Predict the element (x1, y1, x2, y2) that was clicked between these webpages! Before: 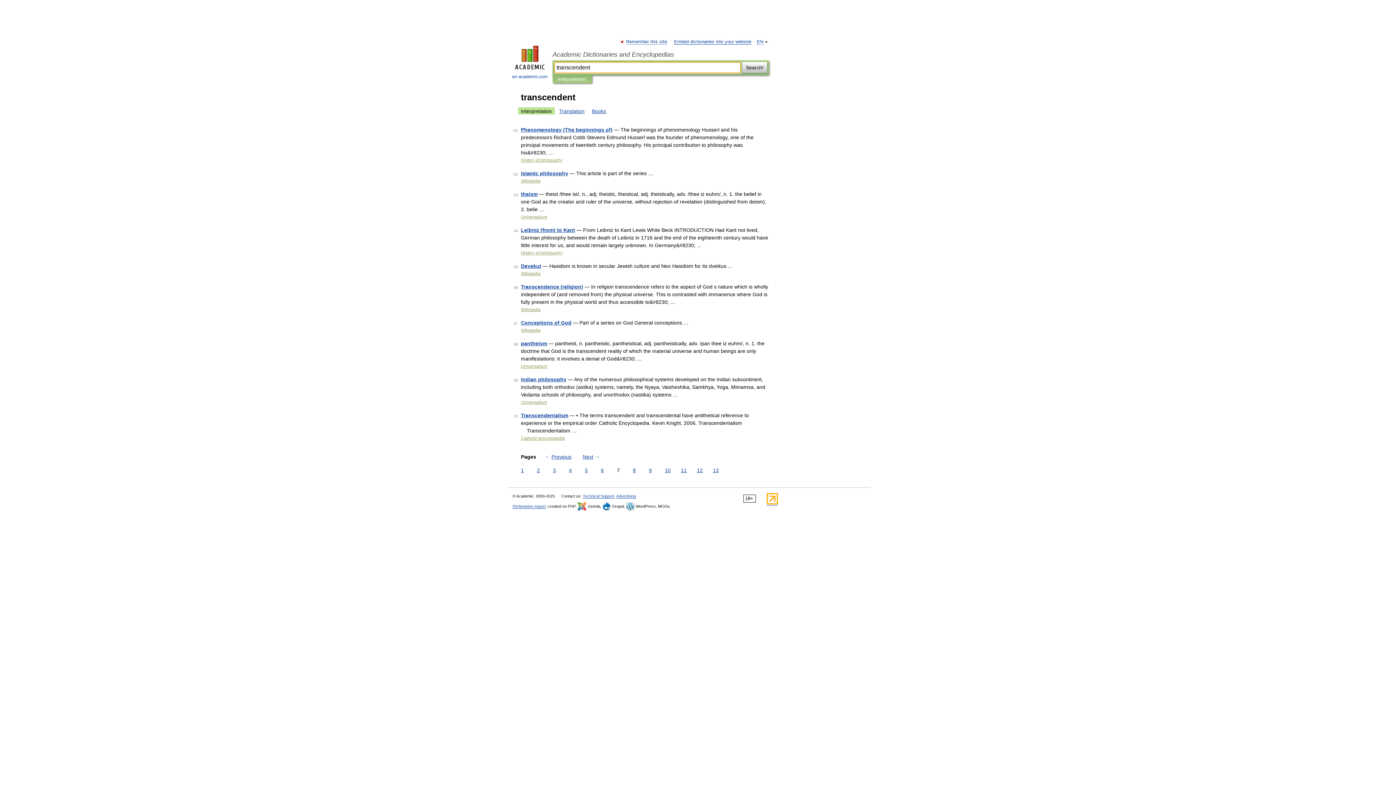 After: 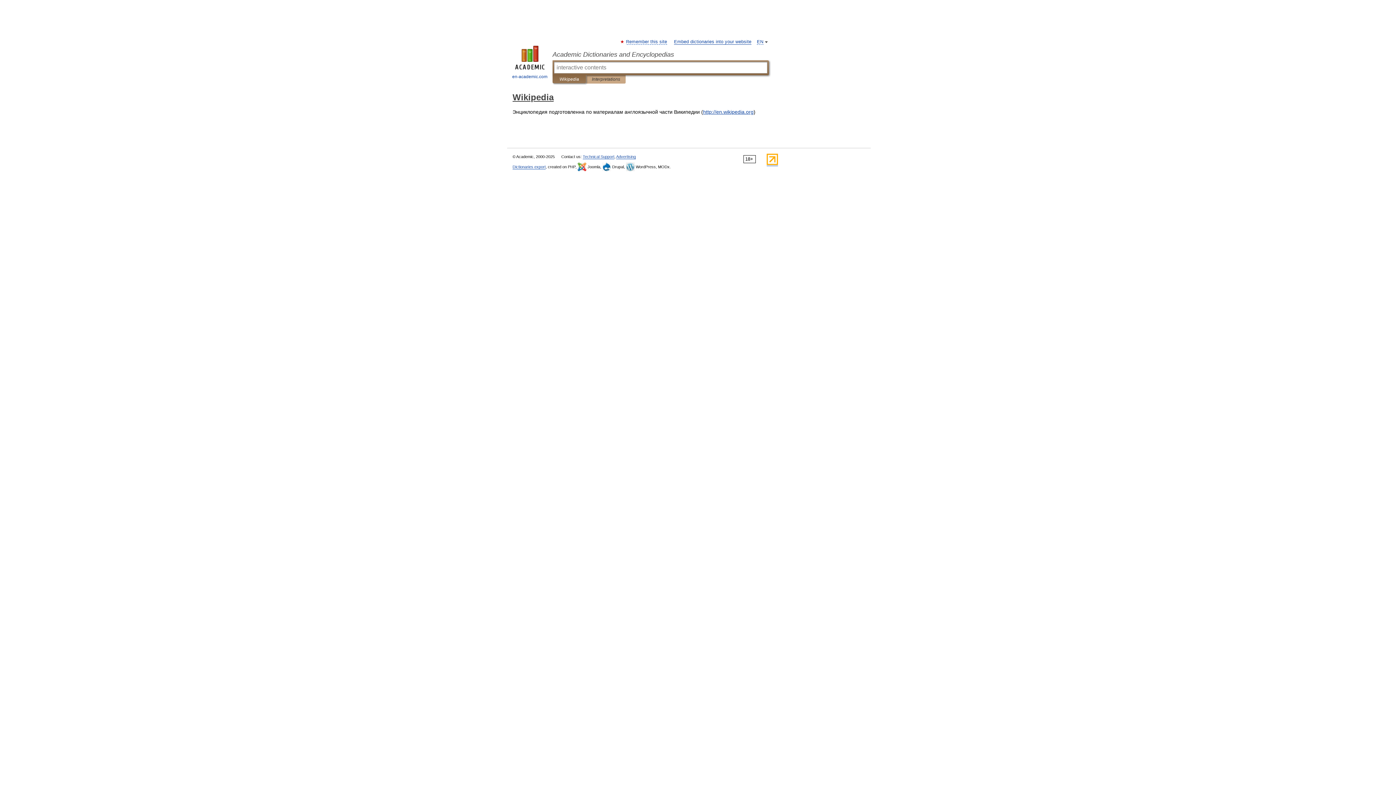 Action: bbox: (521, 271, 540, 276) label: Wikipedia